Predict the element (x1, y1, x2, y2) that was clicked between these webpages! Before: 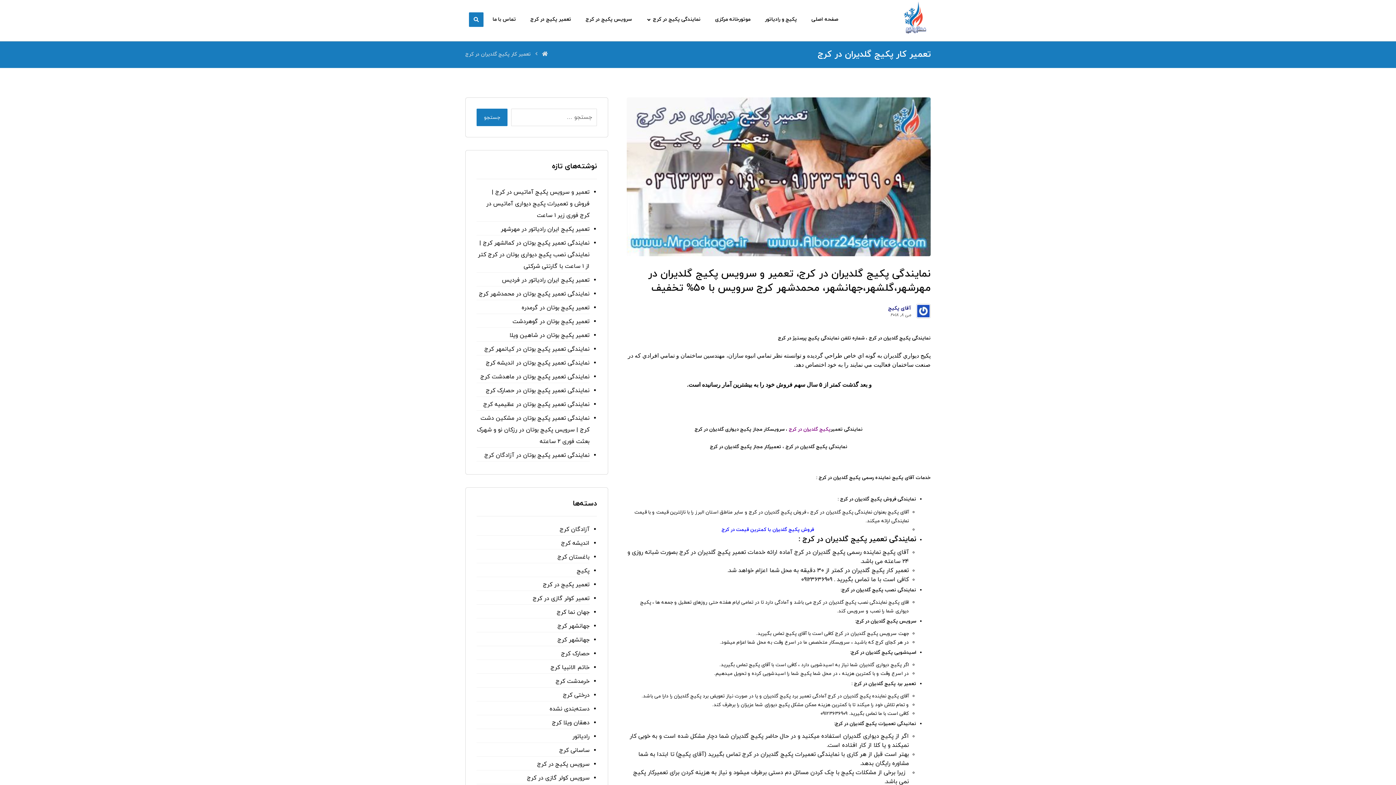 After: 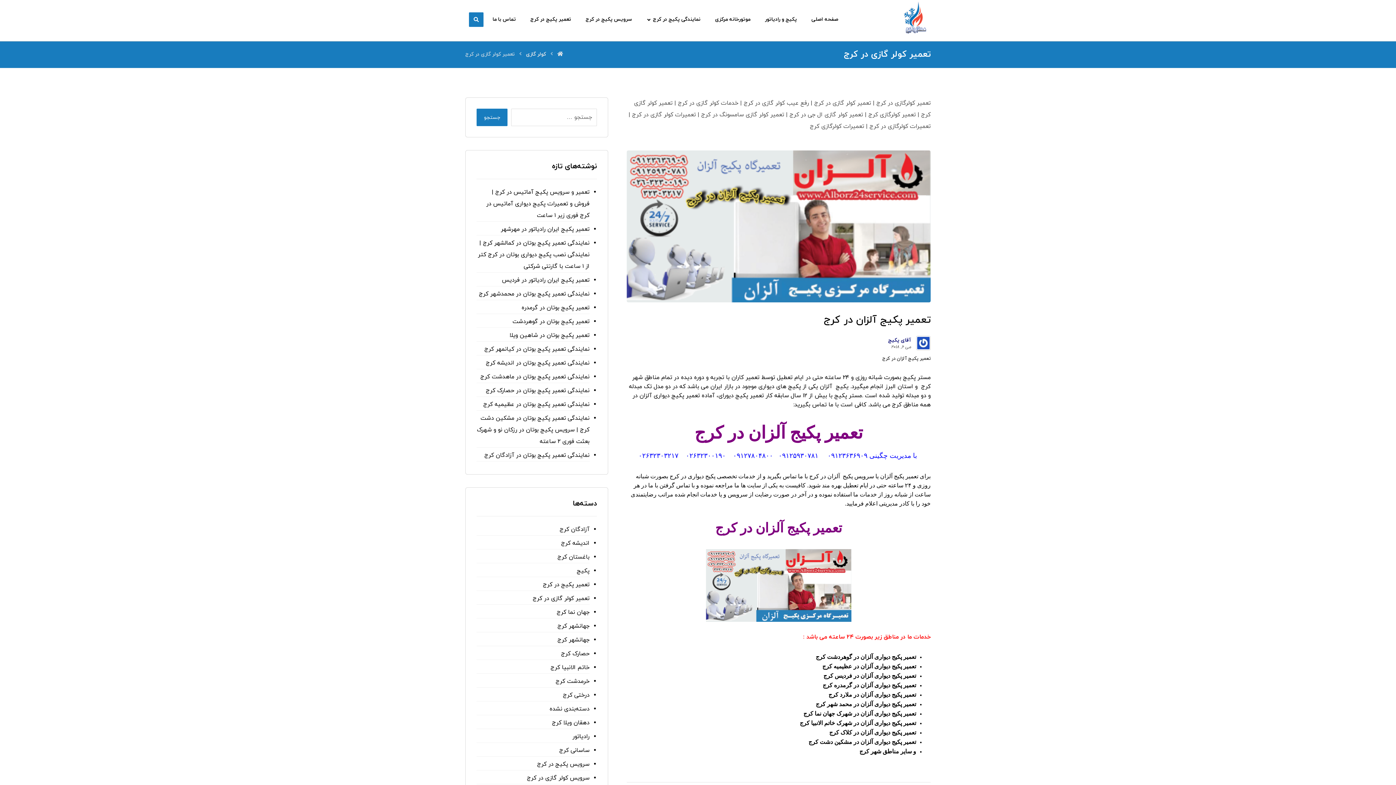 Action: label: تعمیر کولر گازی در کرج bbox: (476, 593, 589, 605)